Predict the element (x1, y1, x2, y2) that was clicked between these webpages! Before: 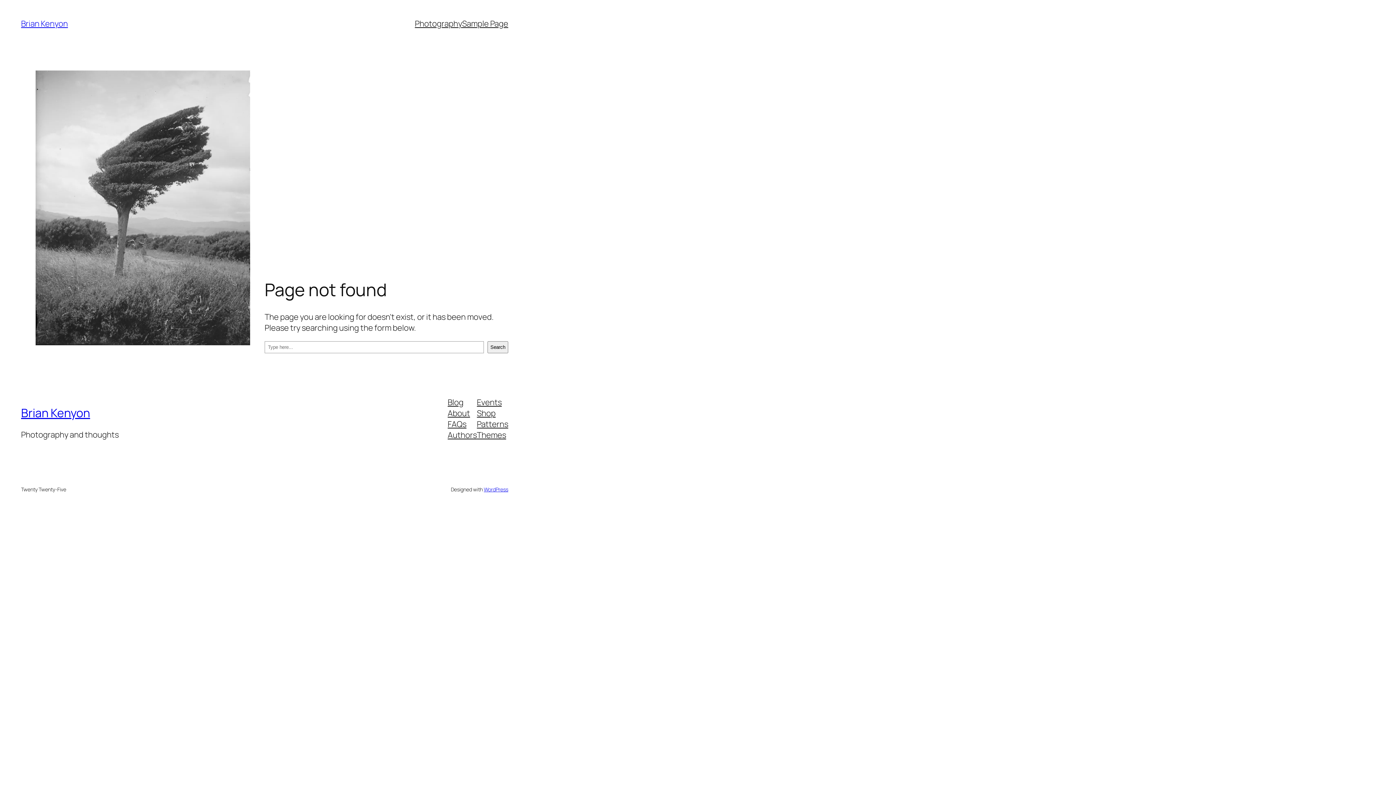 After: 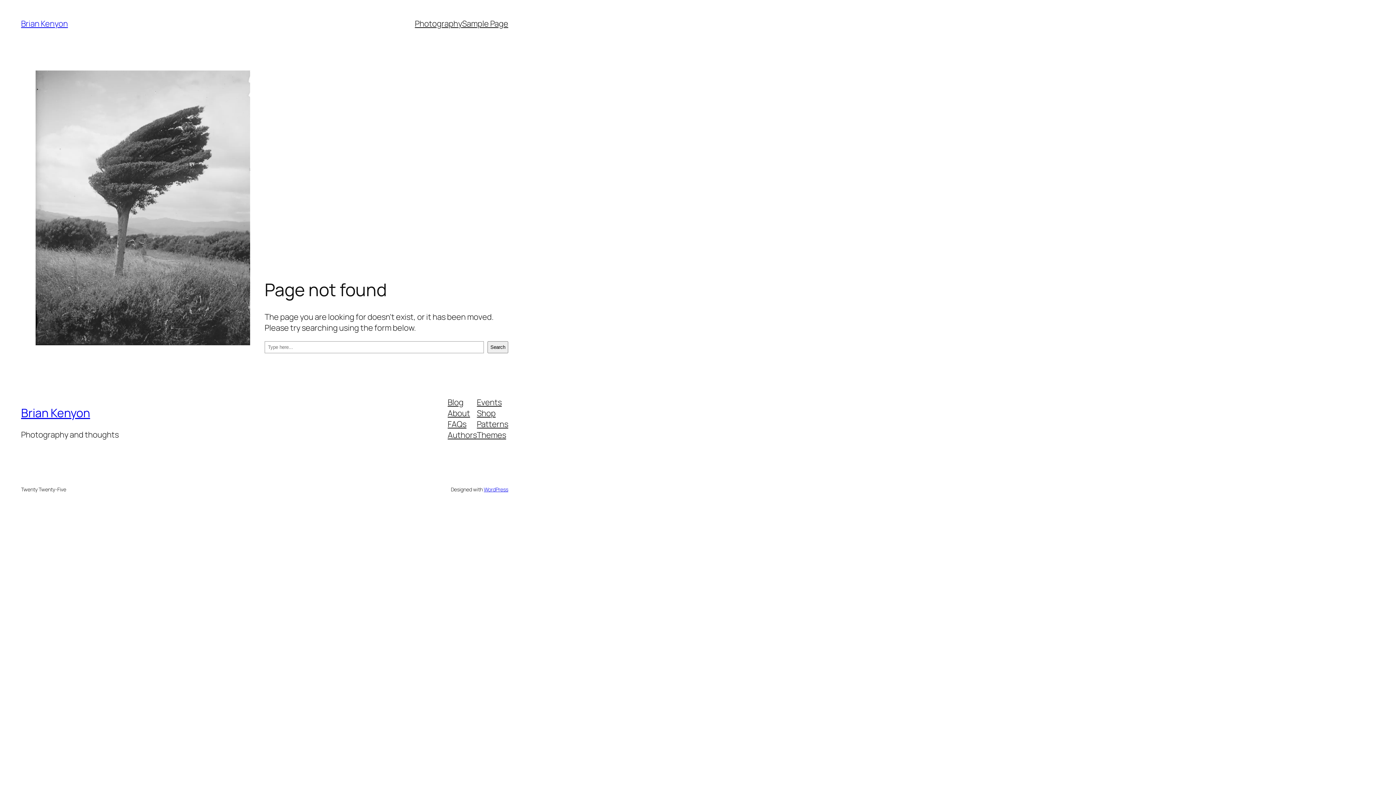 Action: label: Themes bbox: (477, 429, 506, 440)